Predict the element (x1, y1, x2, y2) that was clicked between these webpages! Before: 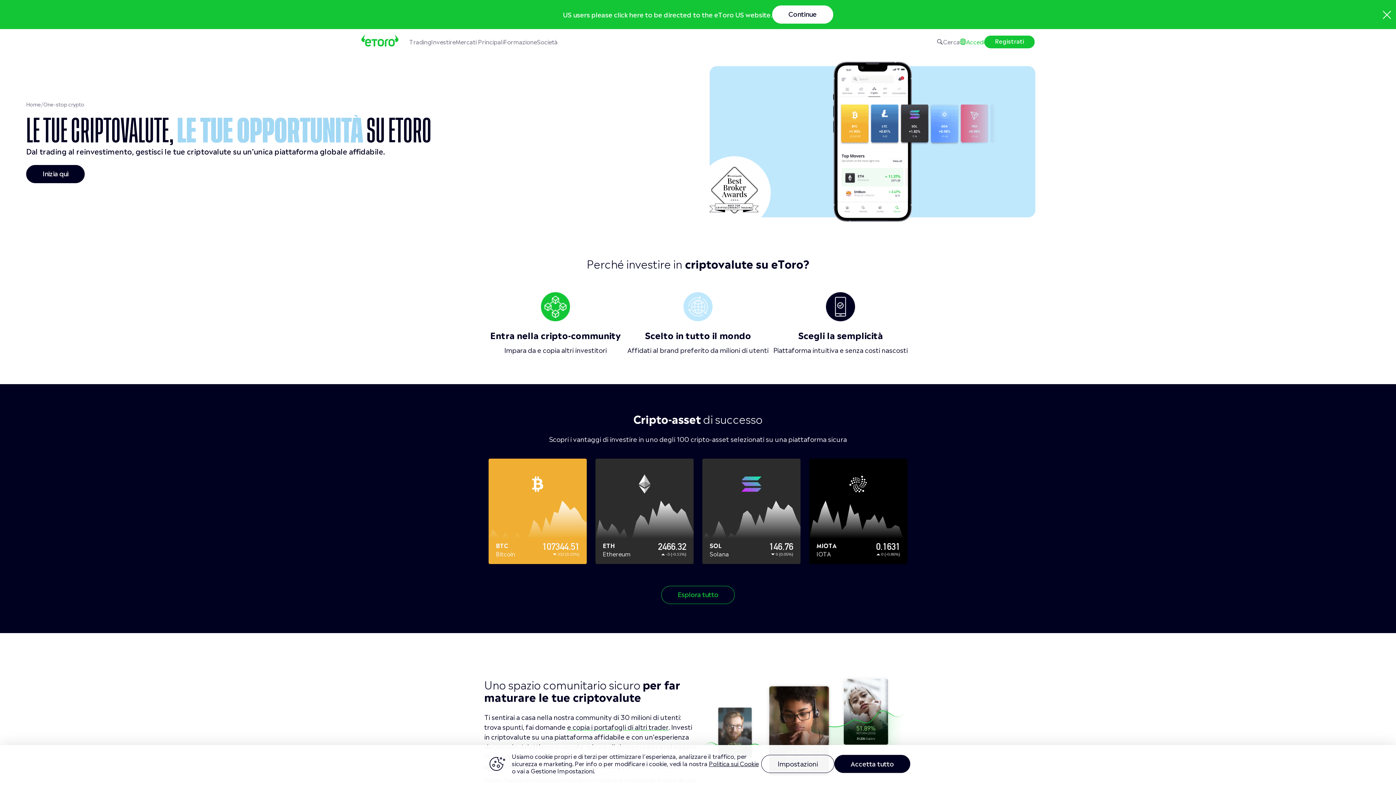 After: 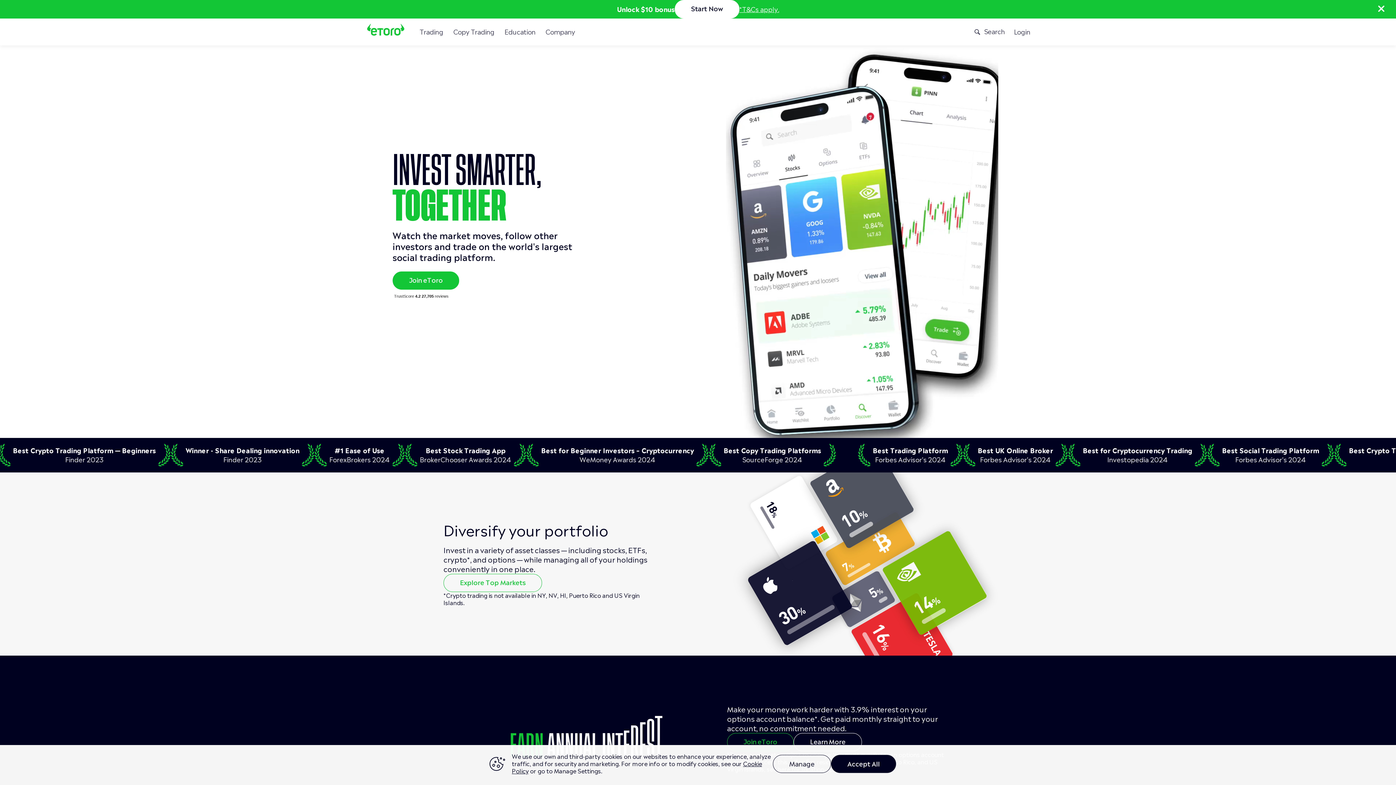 Action: label: Continue bbox: (772, 5, 833, 23)